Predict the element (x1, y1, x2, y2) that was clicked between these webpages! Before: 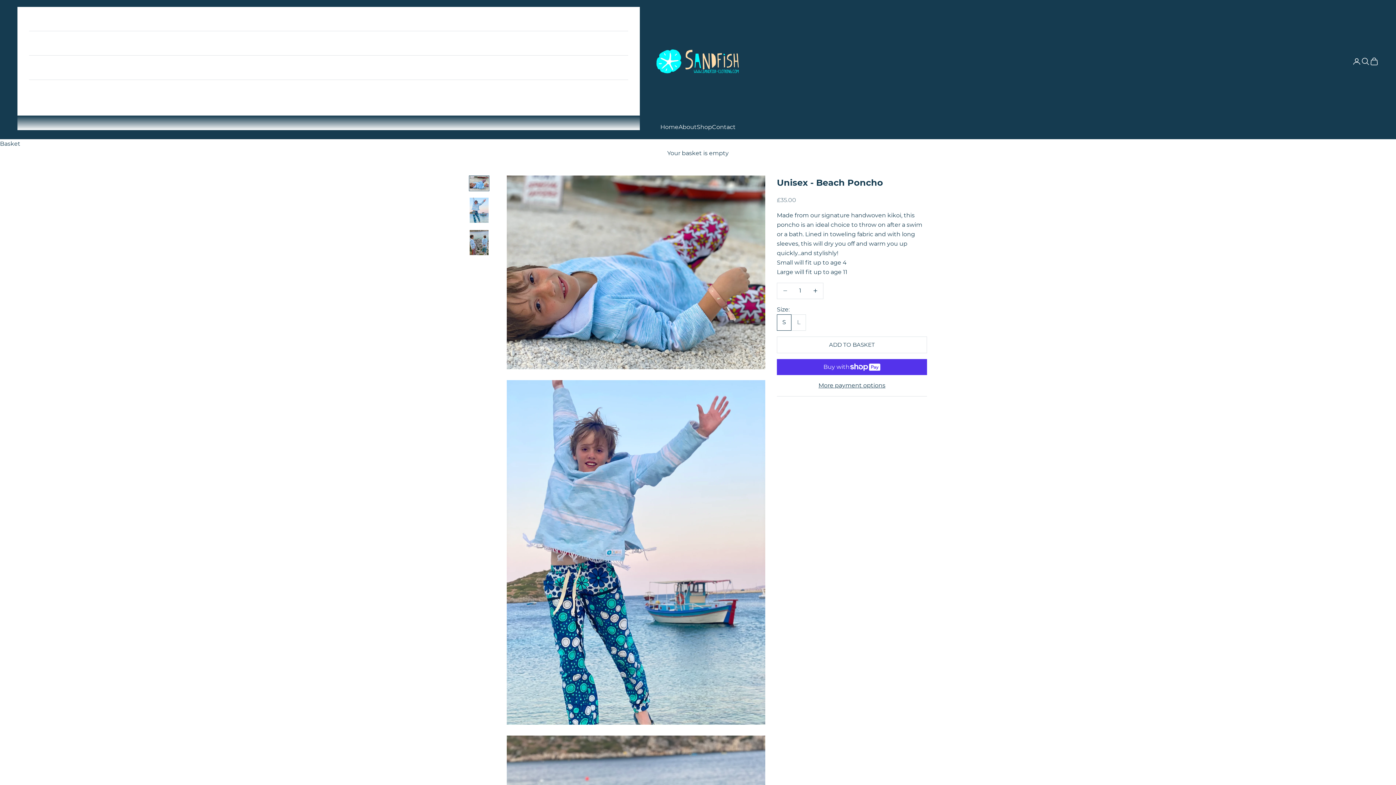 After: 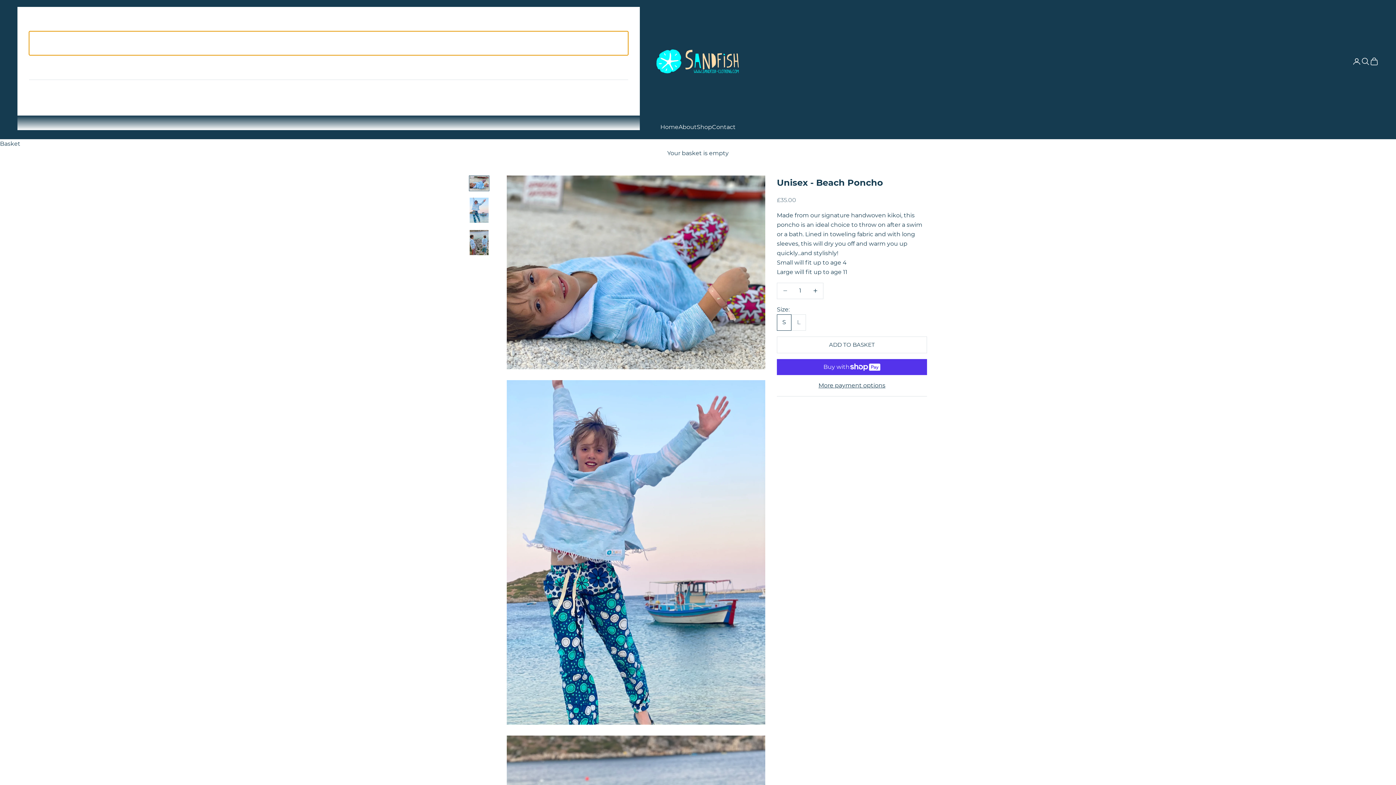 Action: bbox: (29, 31, 628, 55) label: About